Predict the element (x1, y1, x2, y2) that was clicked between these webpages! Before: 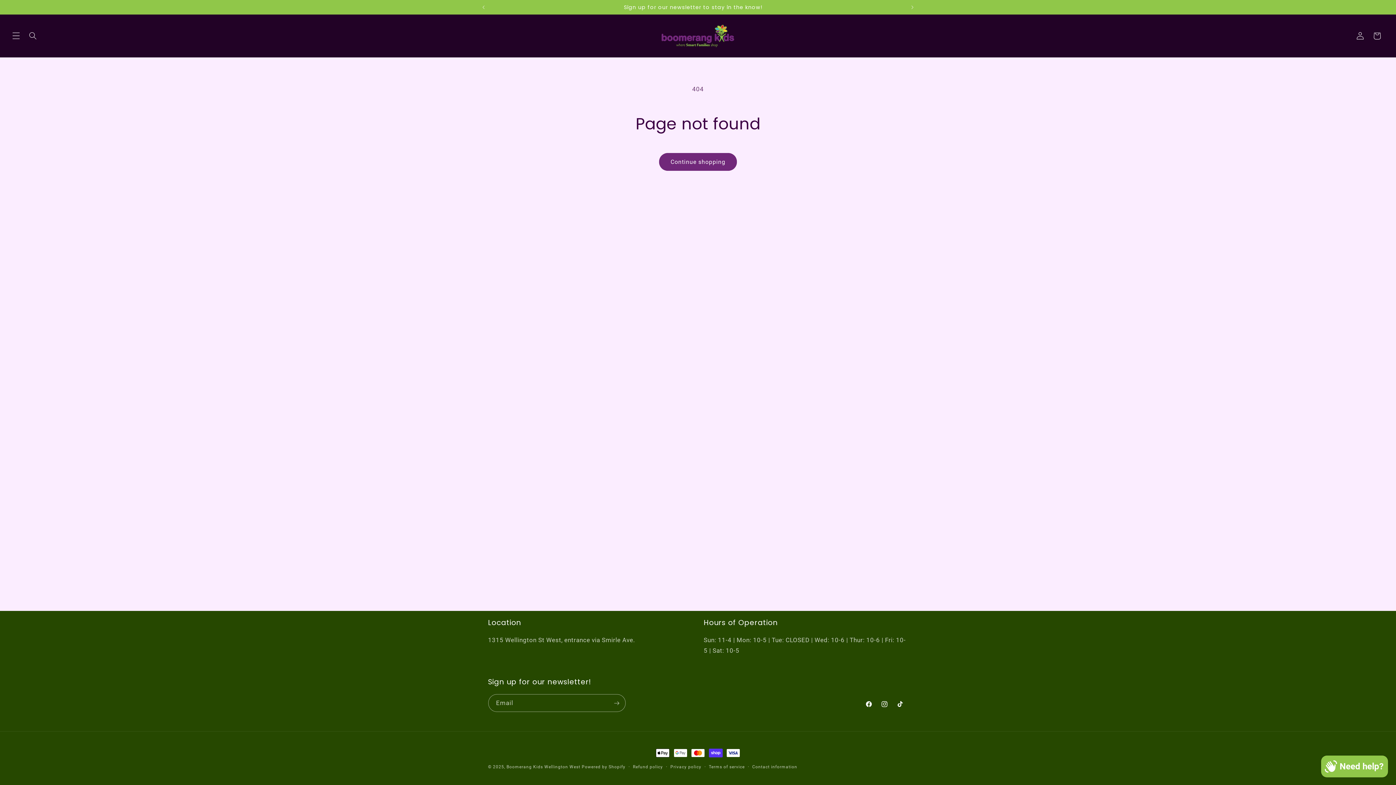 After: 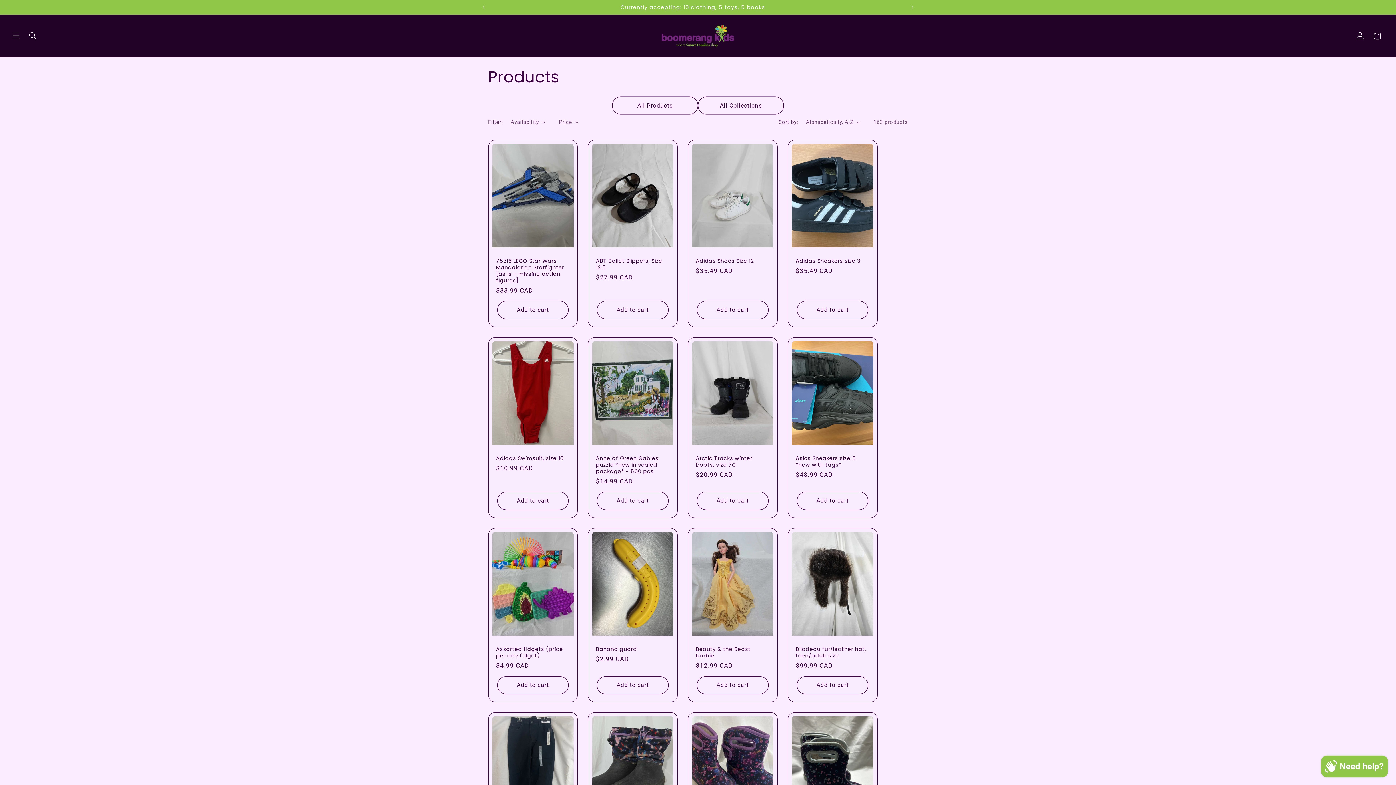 Action: label: Continue shopping bbox: (659, 153, 737, 171)